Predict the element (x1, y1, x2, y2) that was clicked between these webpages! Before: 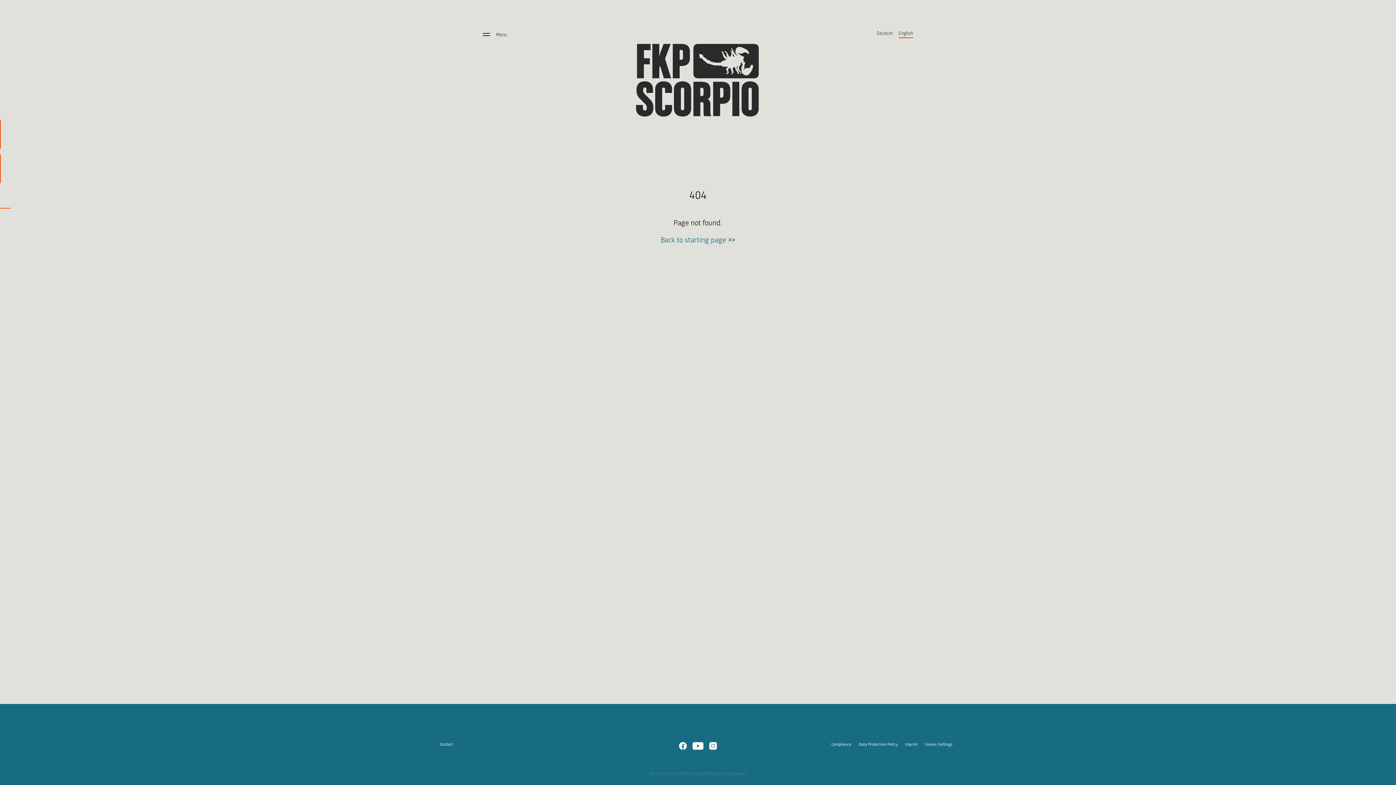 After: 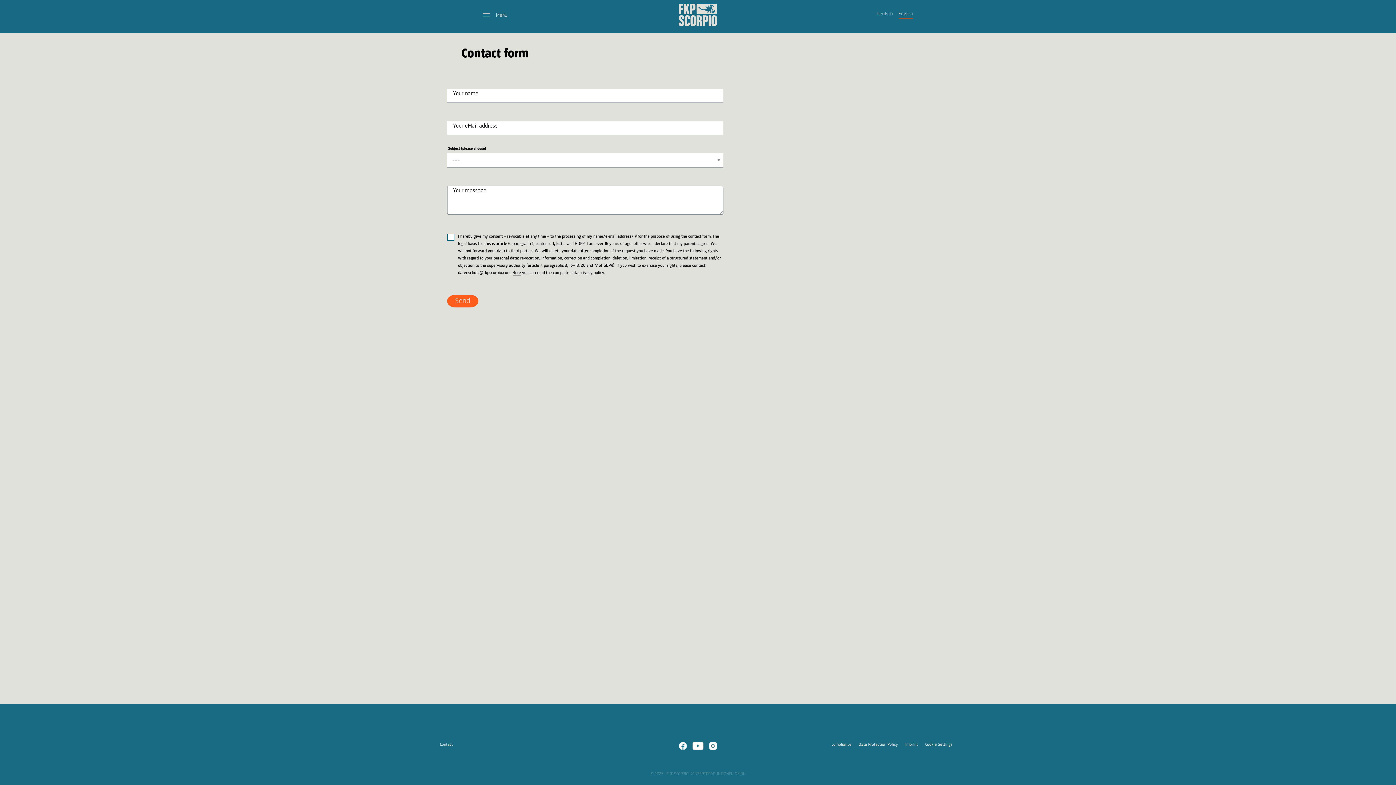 Action: label: Contact bbox: (440, 742, 453, 747)